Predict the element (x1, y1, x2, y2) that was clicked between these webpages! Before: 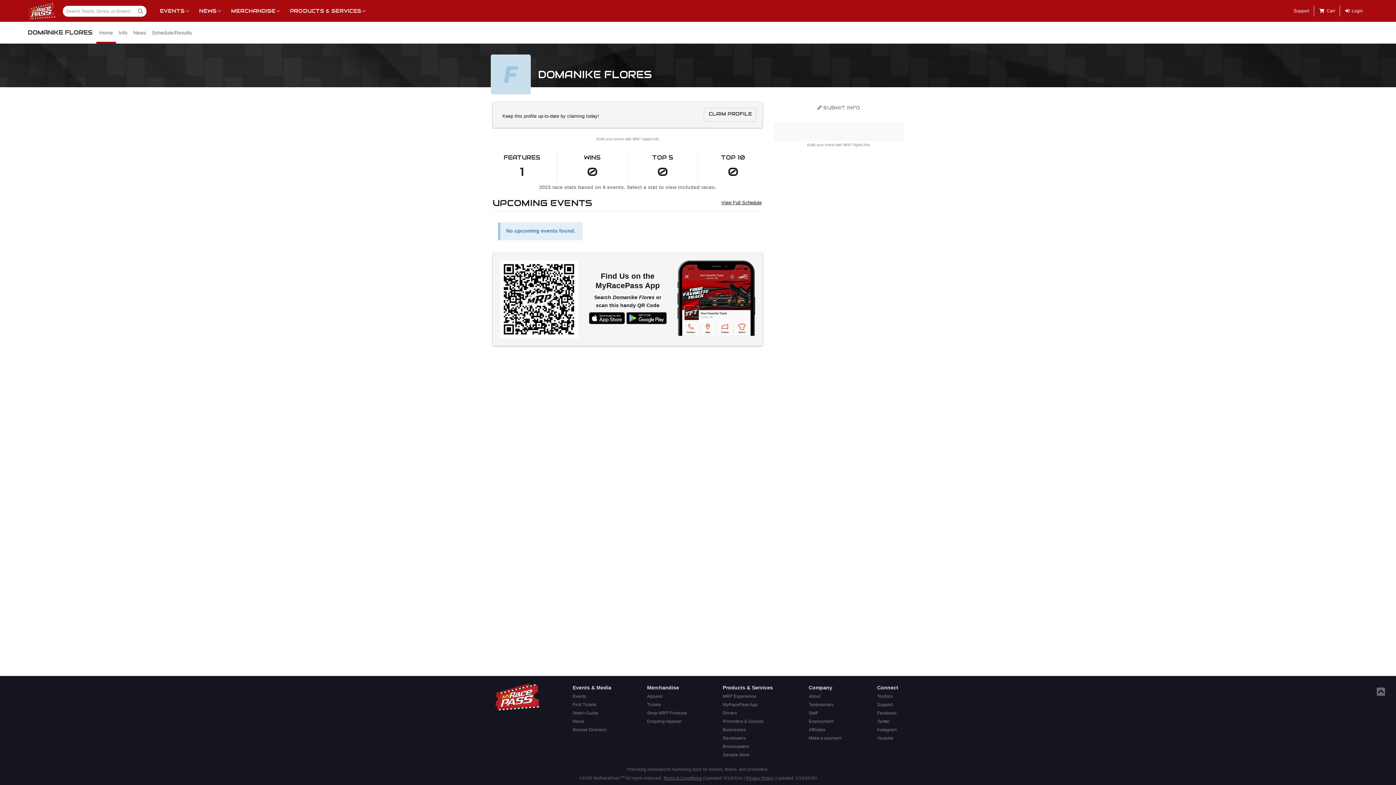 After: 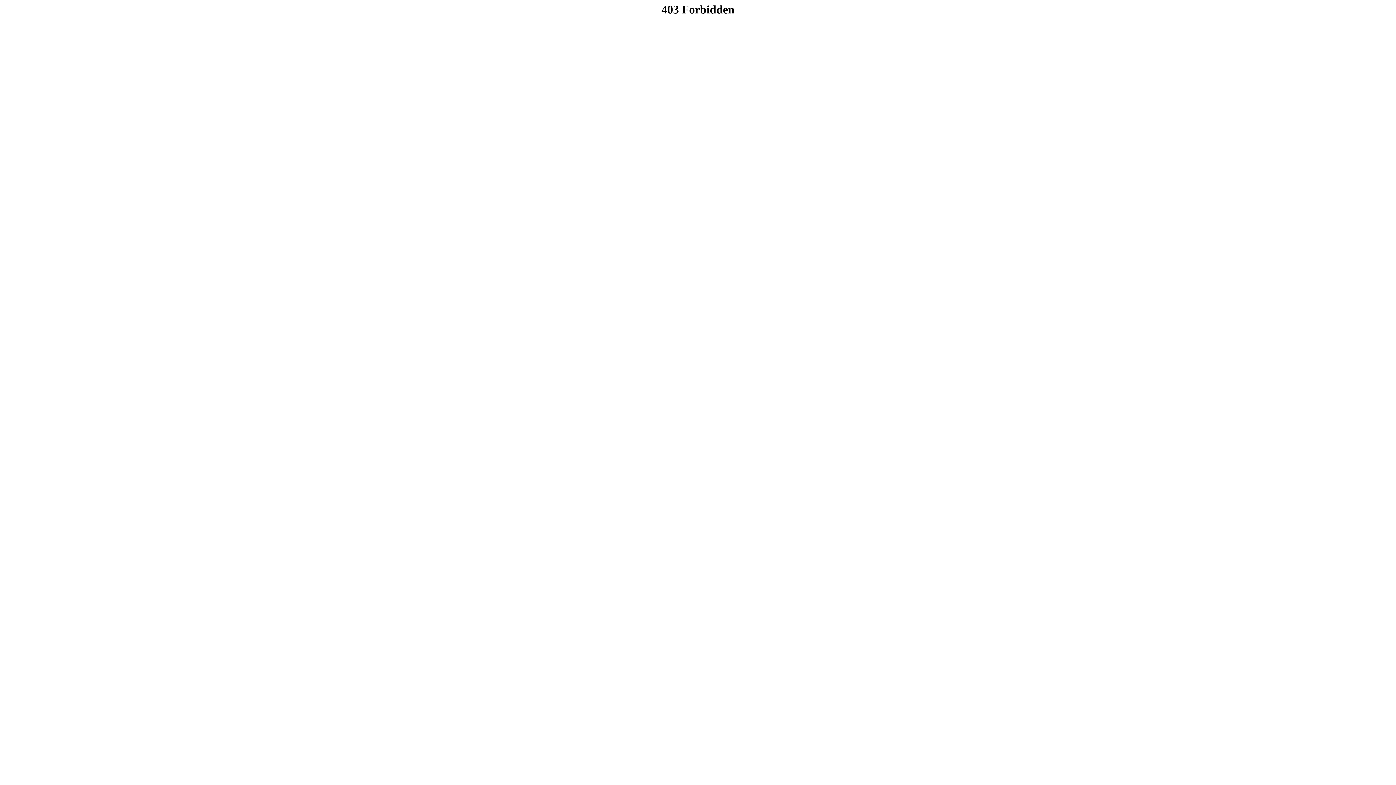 Action: bbox: (875, 692, 900, 701) label: Toolbox